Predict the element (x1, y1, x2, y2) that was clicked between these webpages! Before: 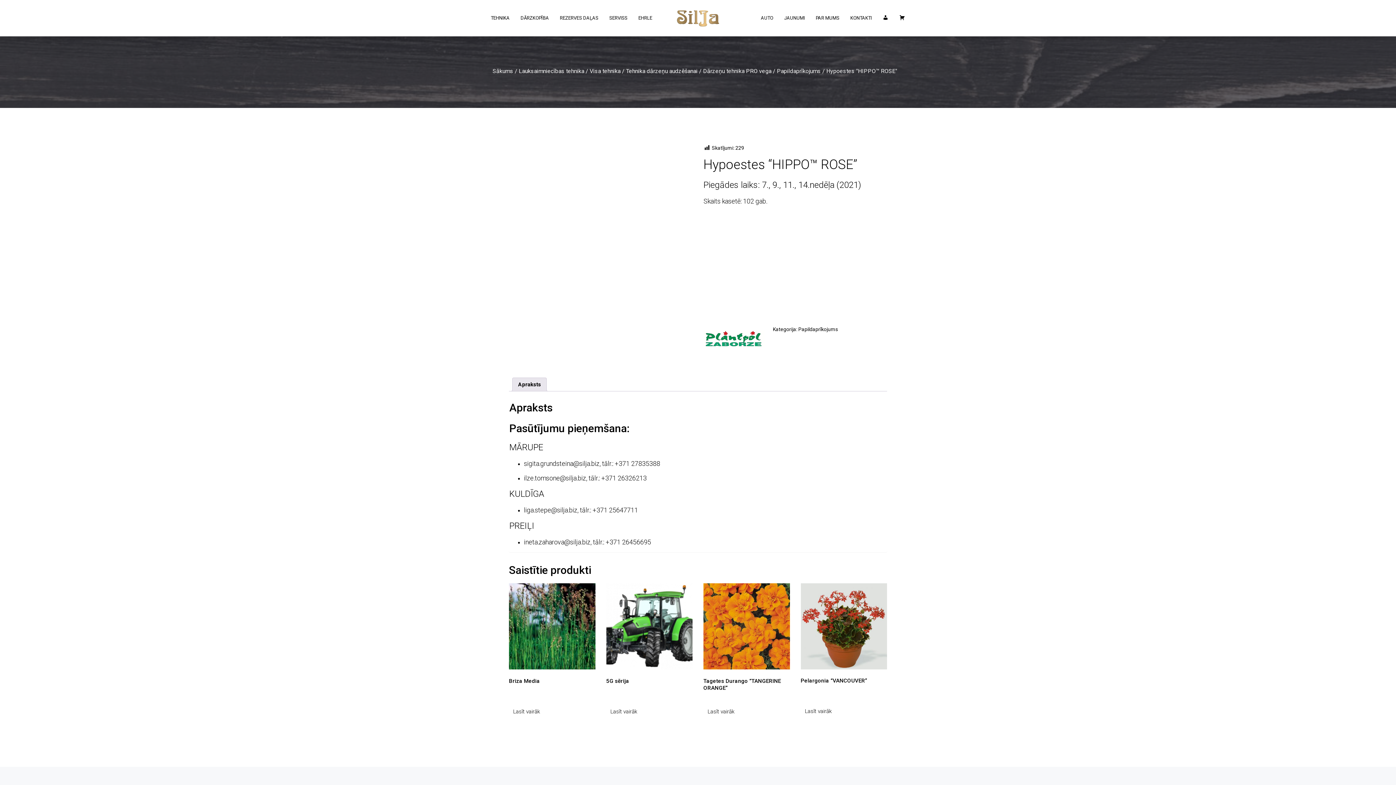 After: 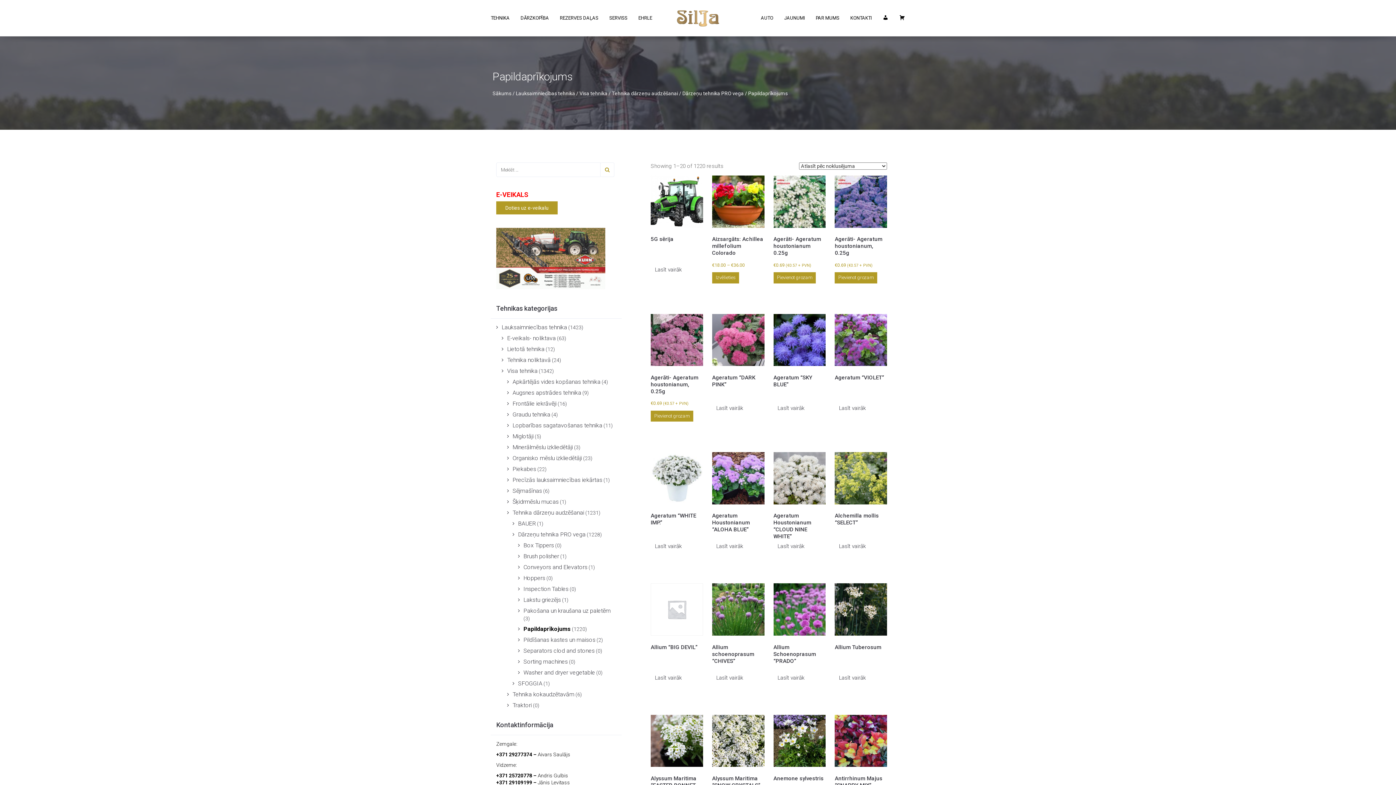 Action: label: Papildaprīkojums bbox: (798, 326, 838, 332)